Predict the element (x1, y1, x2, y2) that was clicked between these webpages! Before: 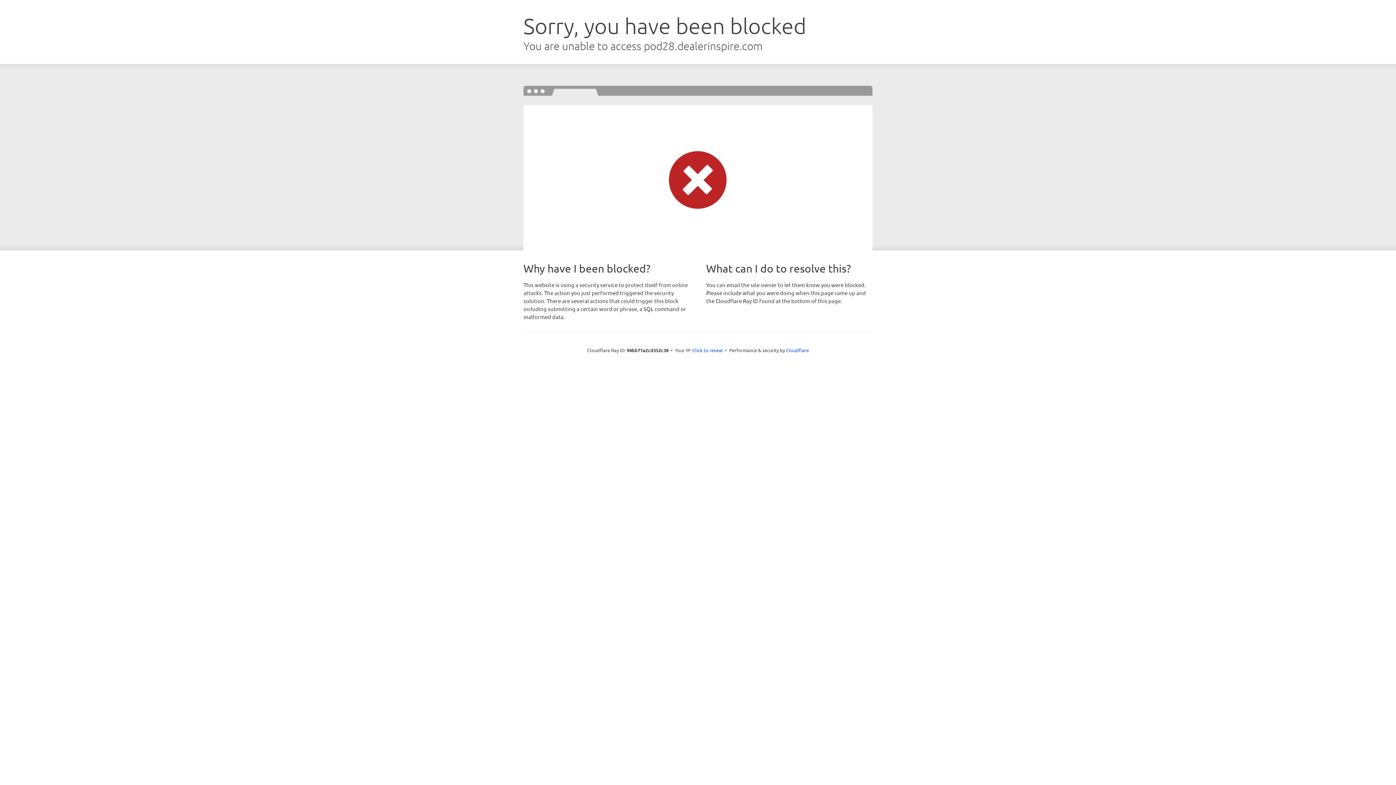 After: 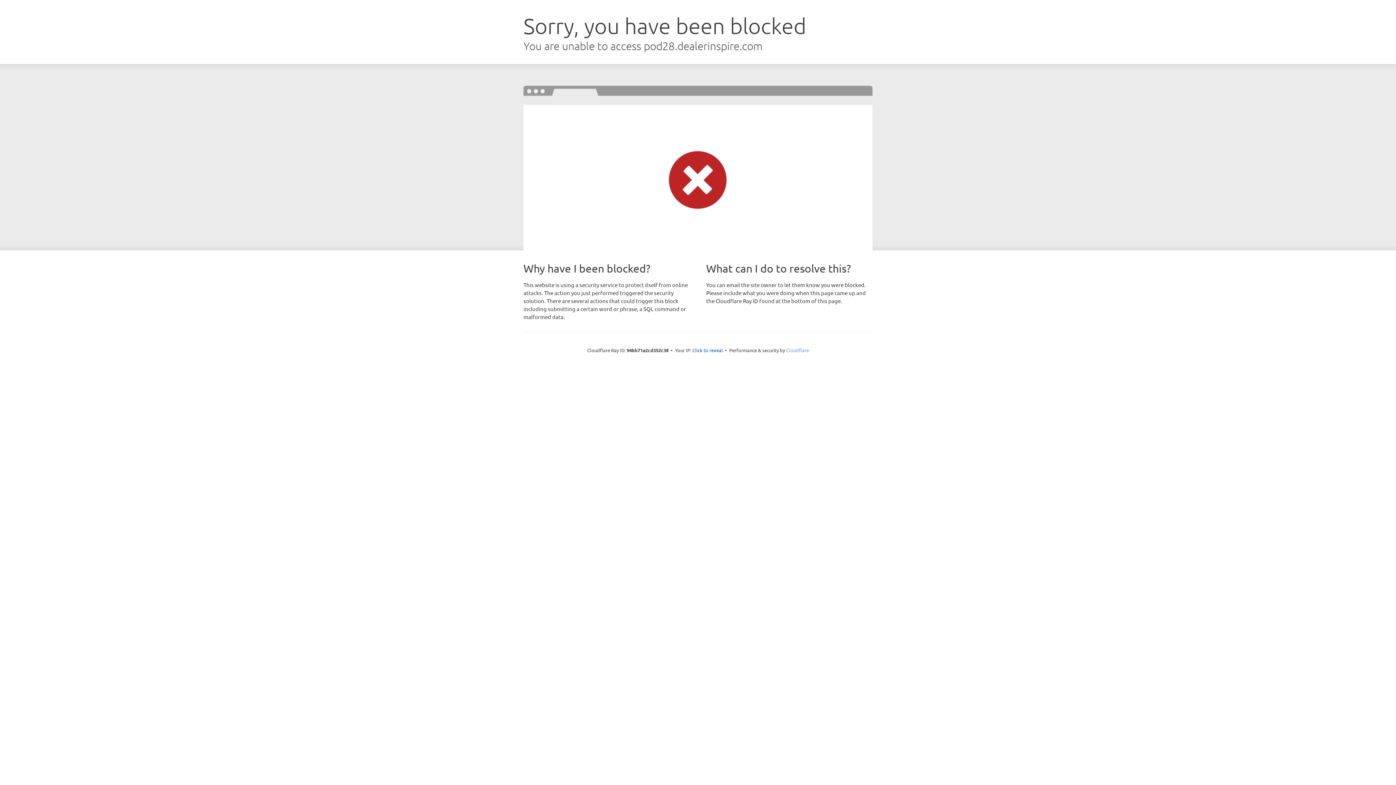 Action: bbox: (786, 347, 809, 353) label: Cloudflare